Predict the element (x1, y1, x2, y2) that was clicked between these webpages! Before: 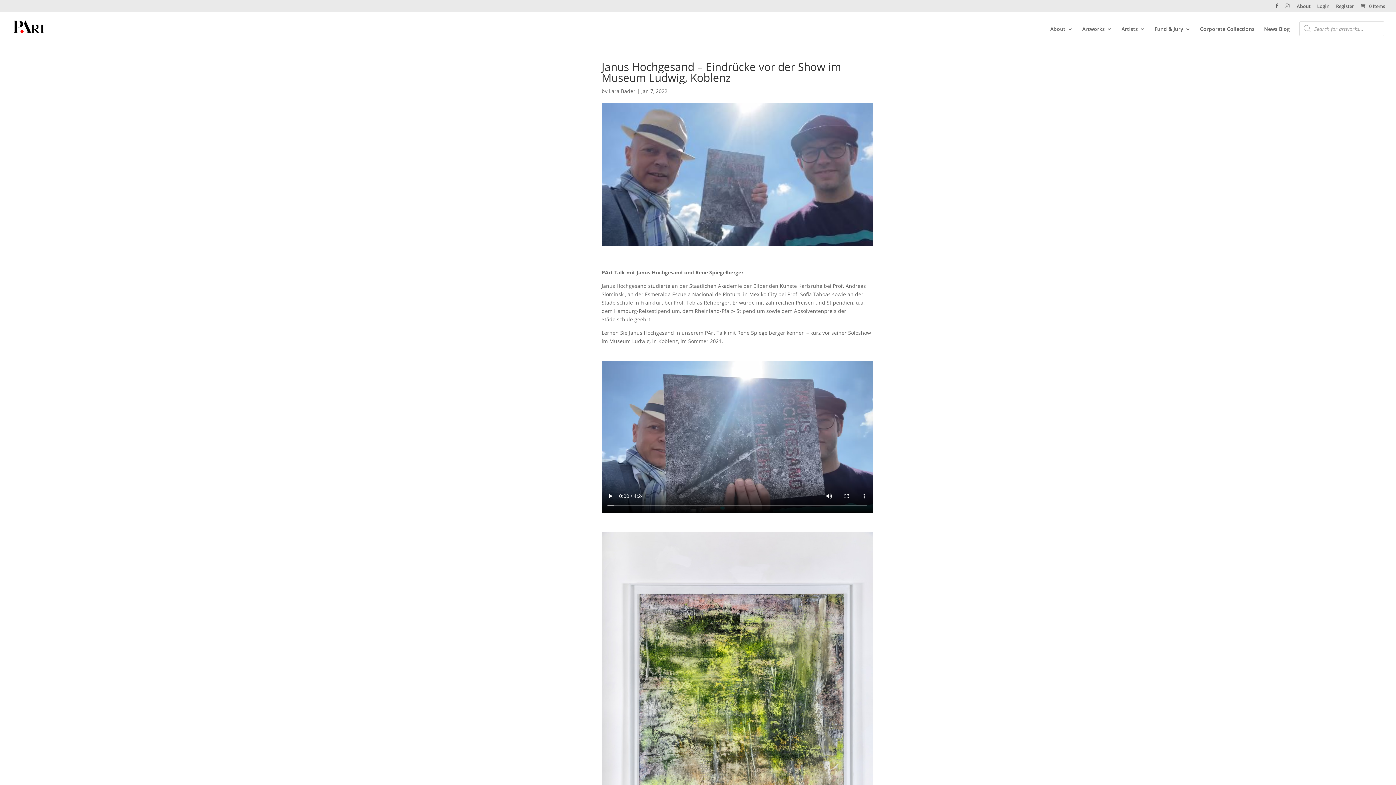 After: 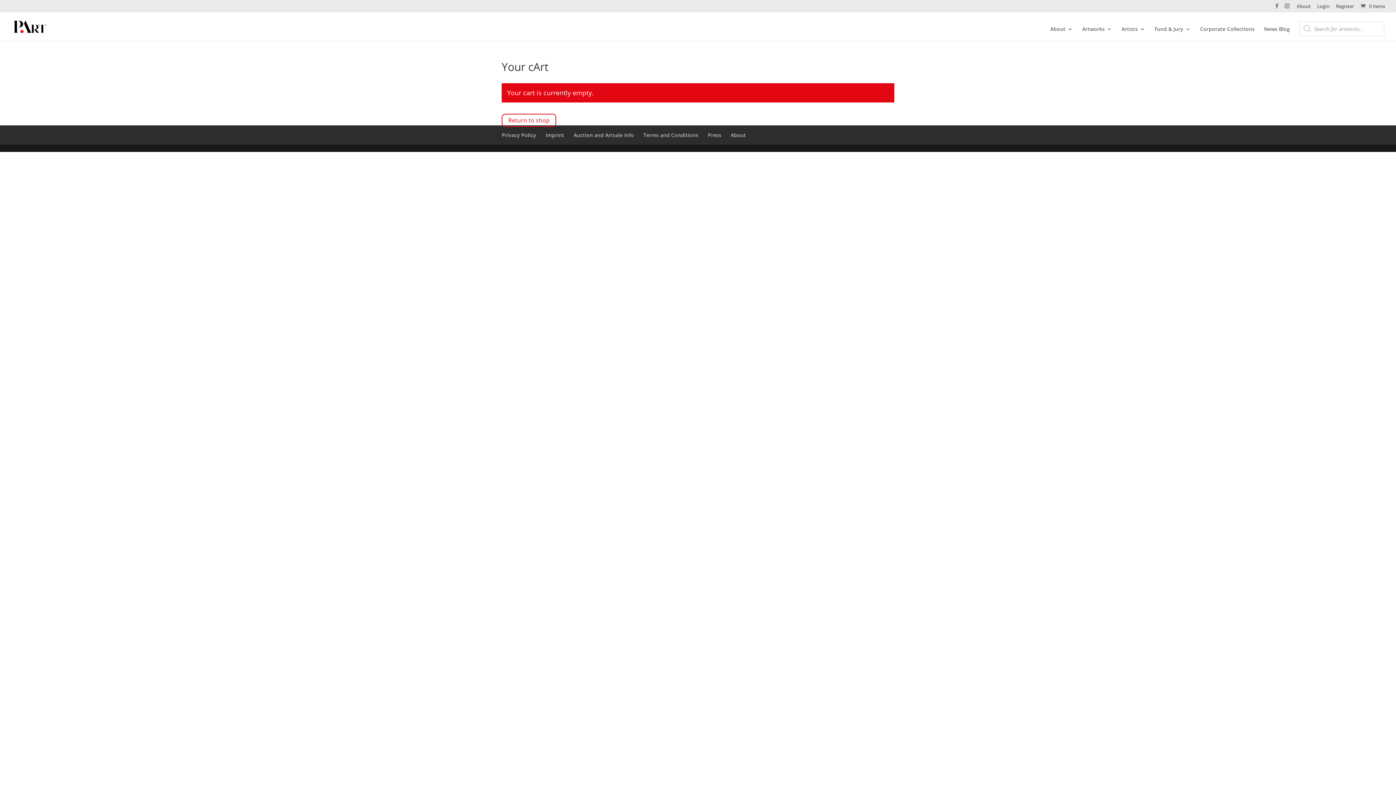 Action: label:  0 Items bbox: (1360, 2, 1385, 9)